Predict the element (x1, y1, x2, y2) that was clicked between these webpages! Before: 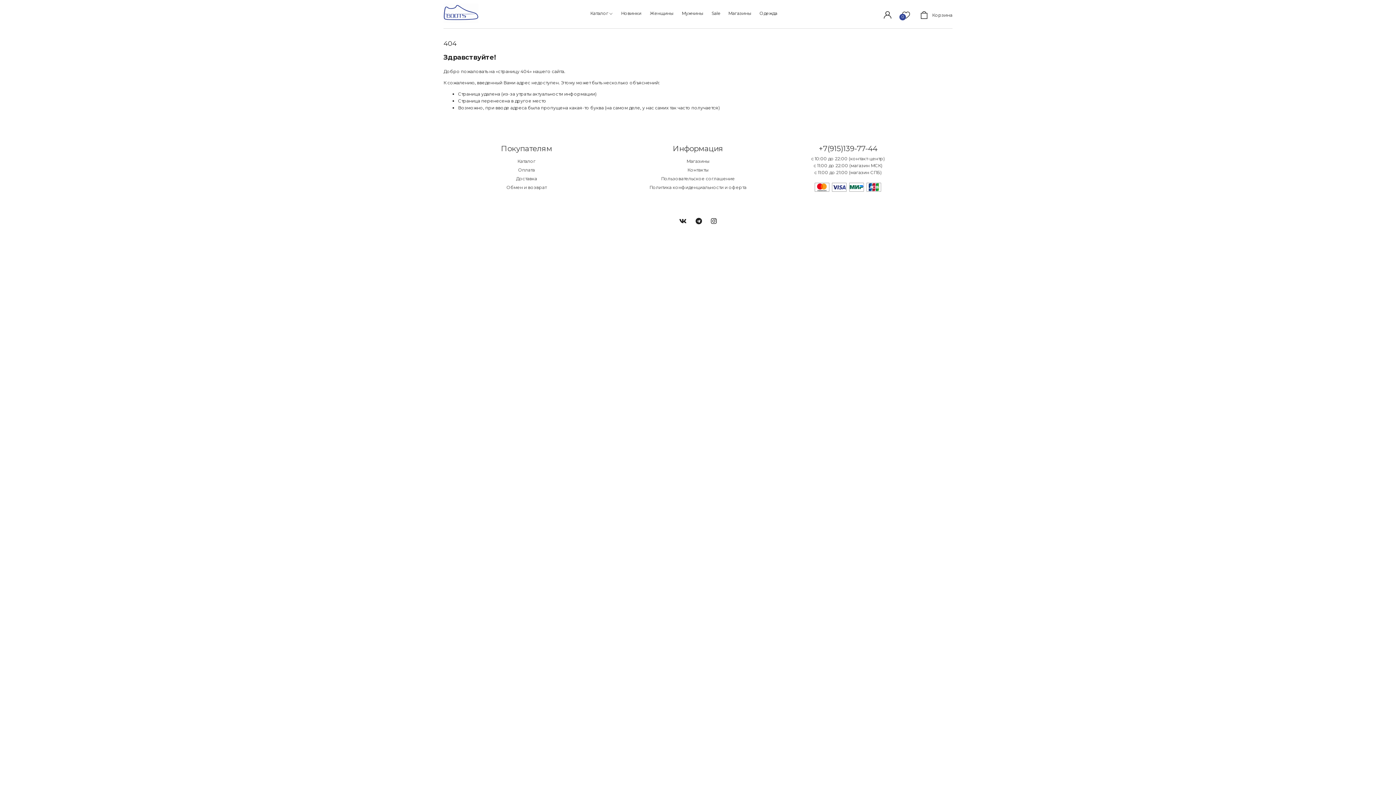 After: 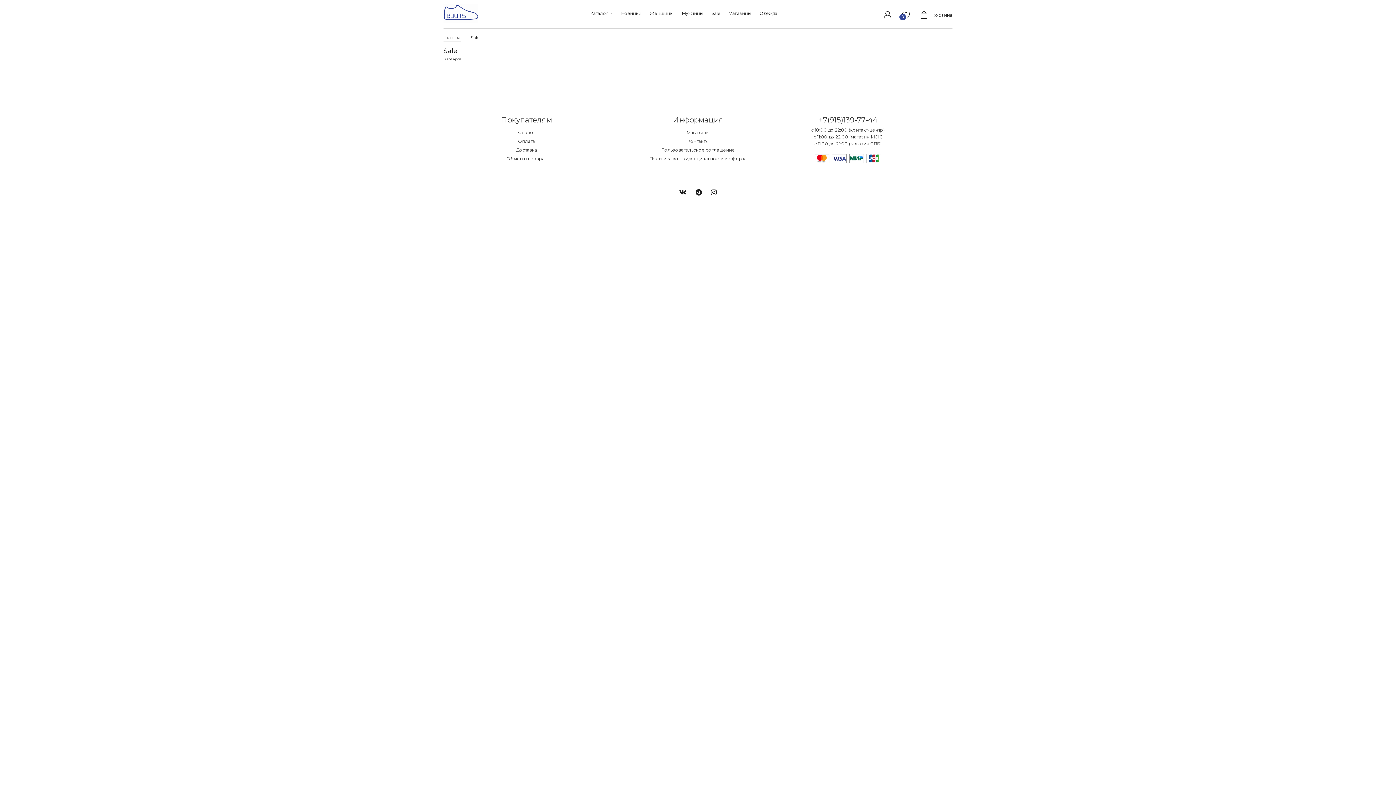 Action: bbox: (711, 10, 720, 16) label: Sale